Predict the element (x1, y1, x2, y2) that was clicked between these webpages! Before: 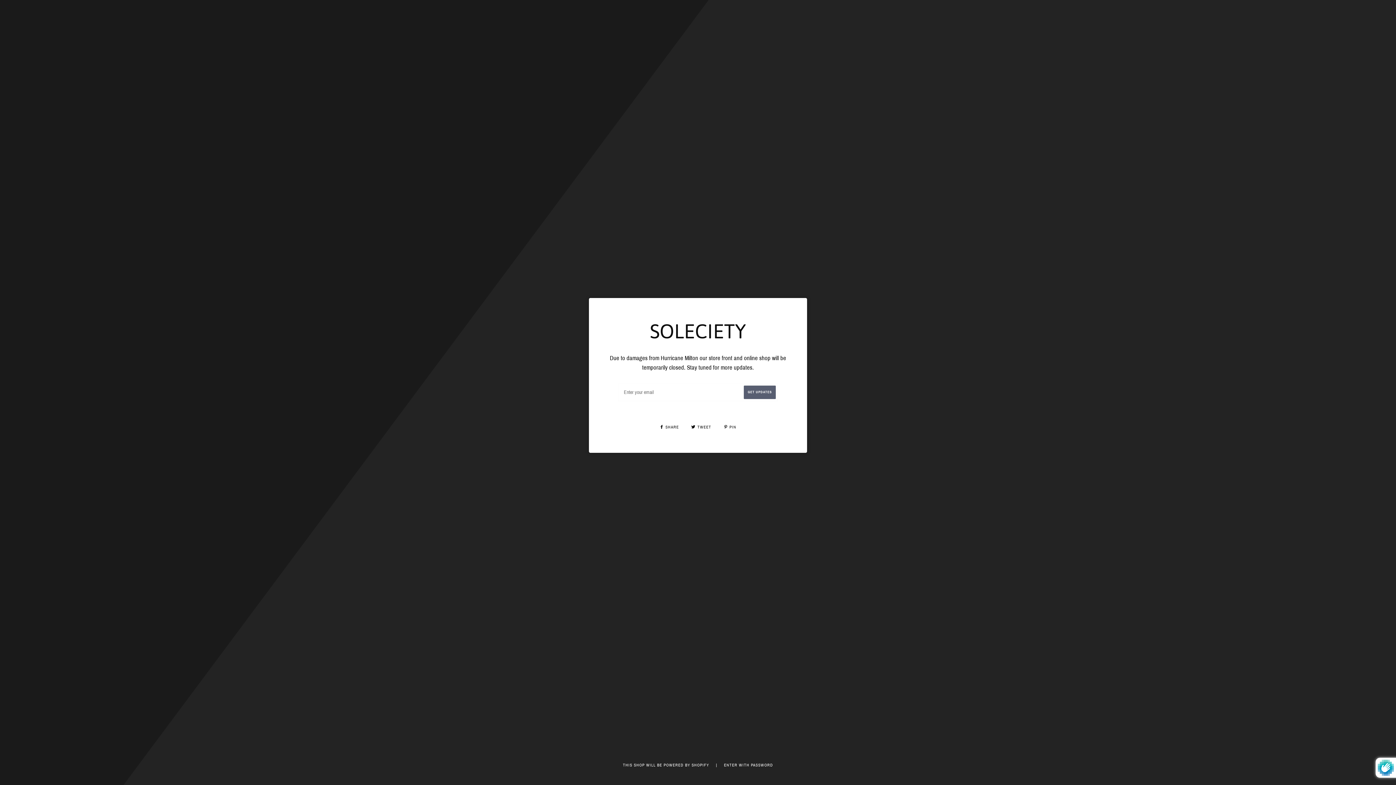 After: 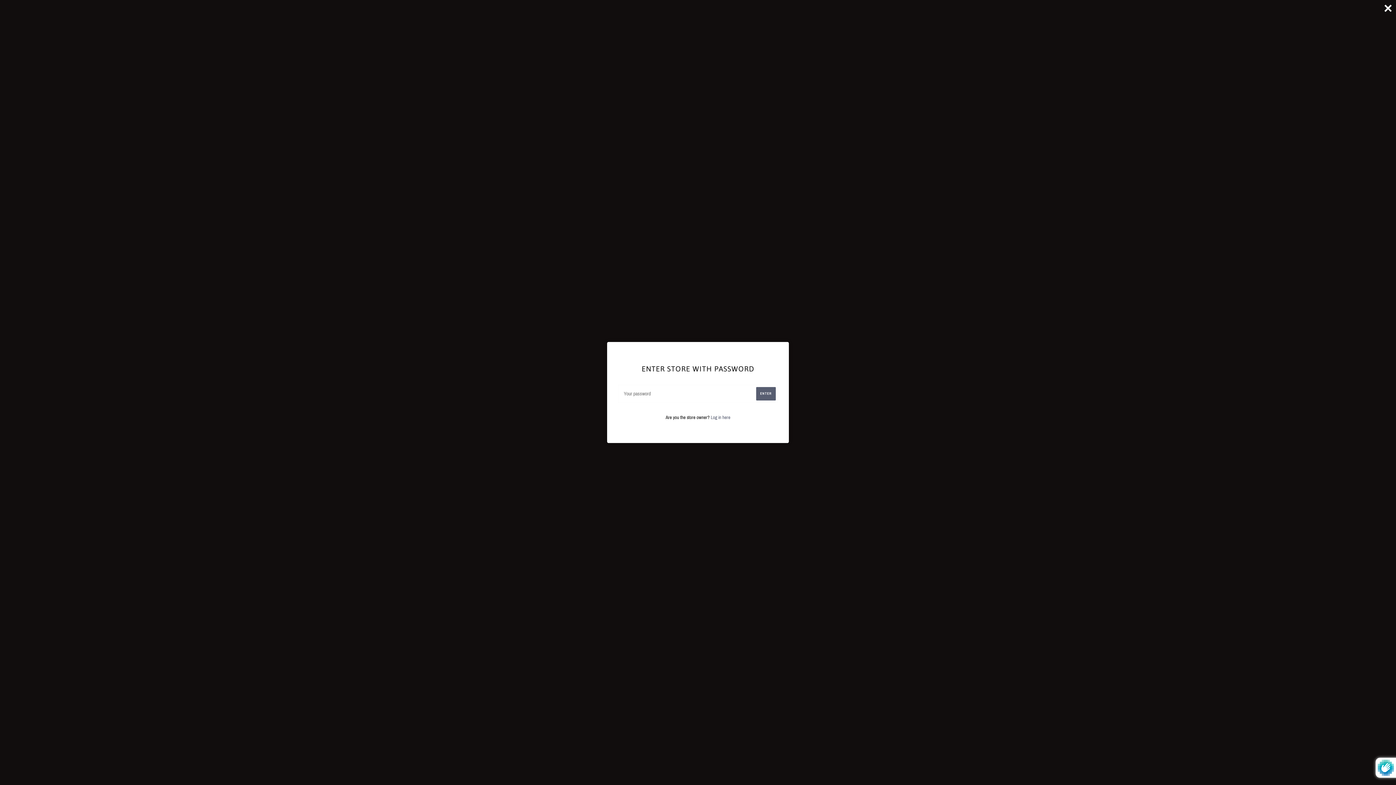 Action: label: ENTER WITH PASSWORD bbox: (724, 763, 773, 767)